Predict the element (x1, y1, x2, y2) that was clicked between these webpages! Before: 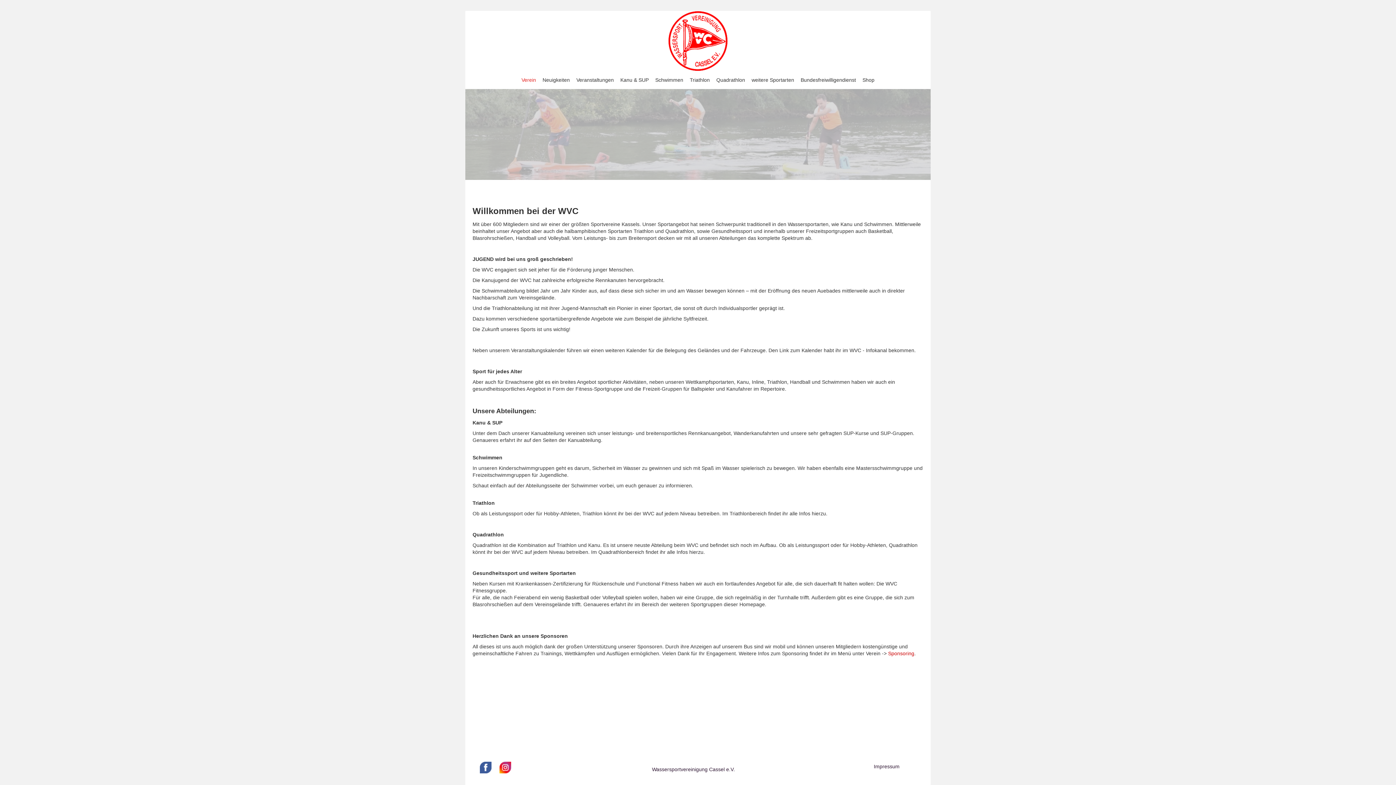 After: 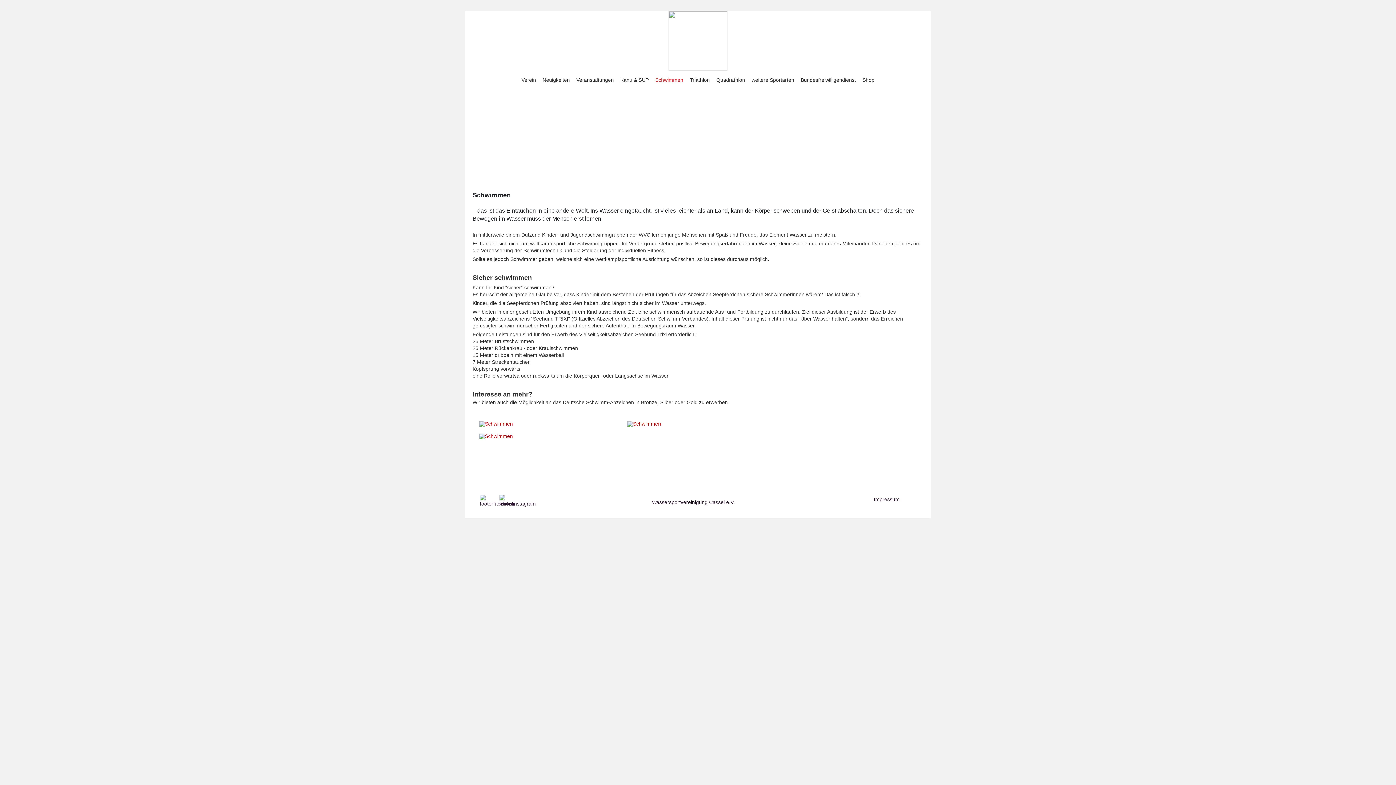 Action: bbox: (654, 70, 684, 89) label: Schwimmen